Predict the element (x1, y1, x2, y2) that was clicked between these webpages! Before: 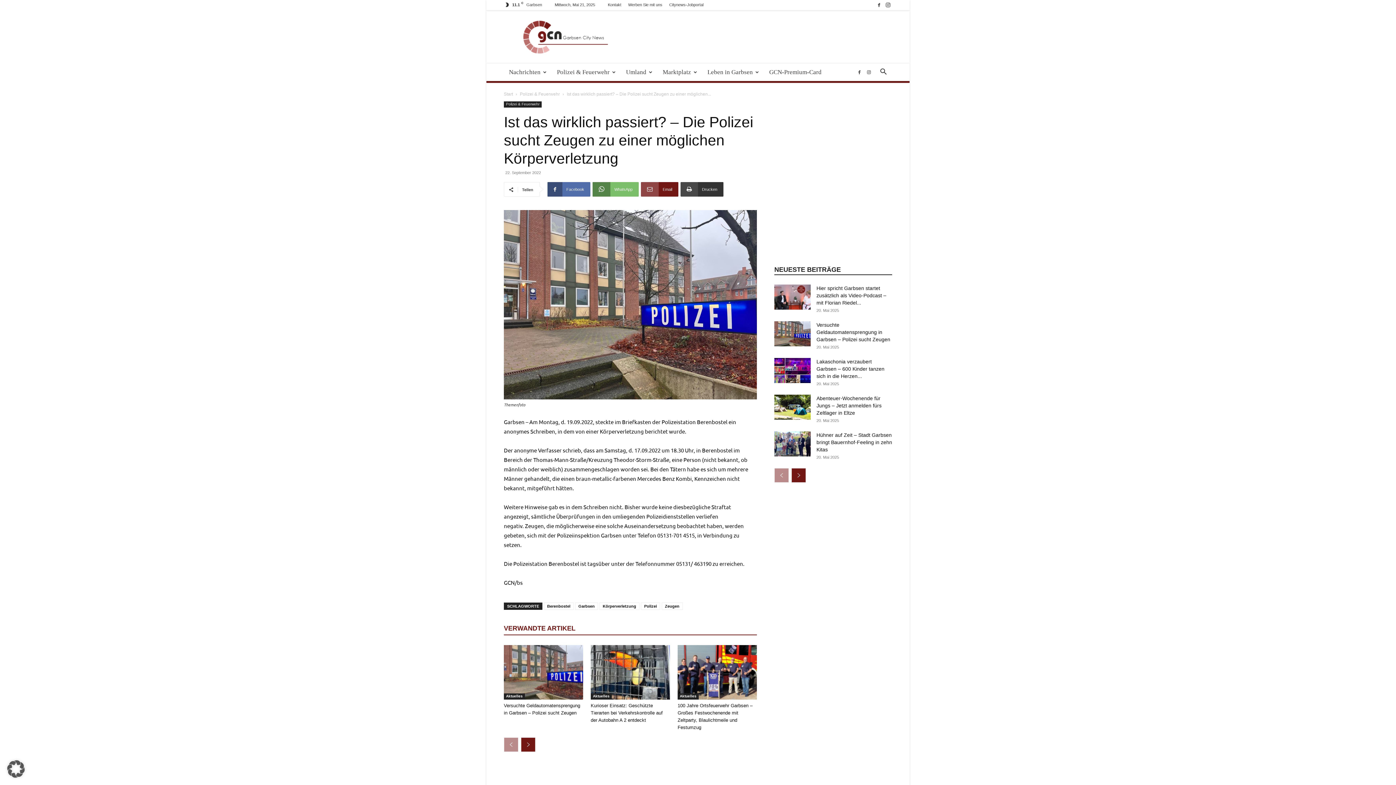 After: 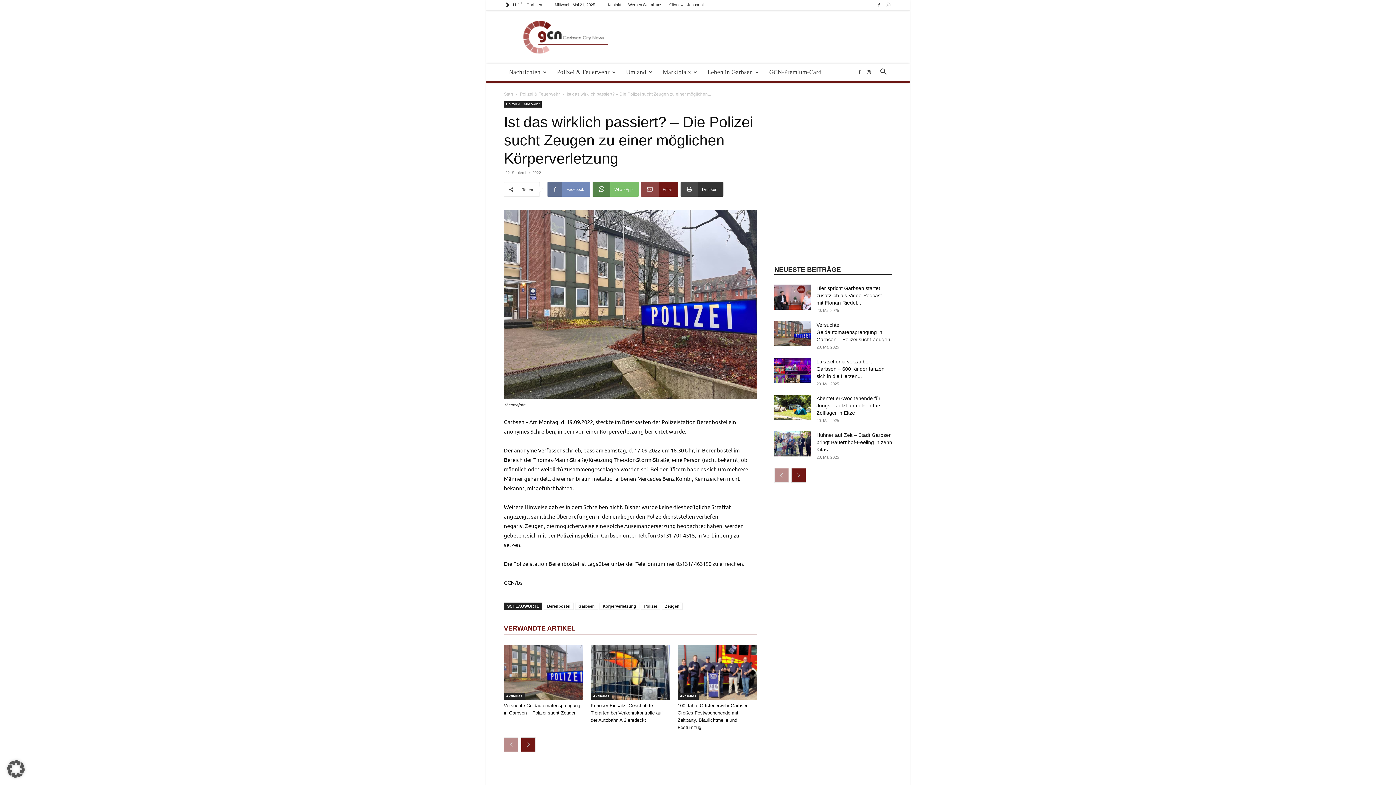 Action: bbox: (547, 182, 590, 196) label: Facebook